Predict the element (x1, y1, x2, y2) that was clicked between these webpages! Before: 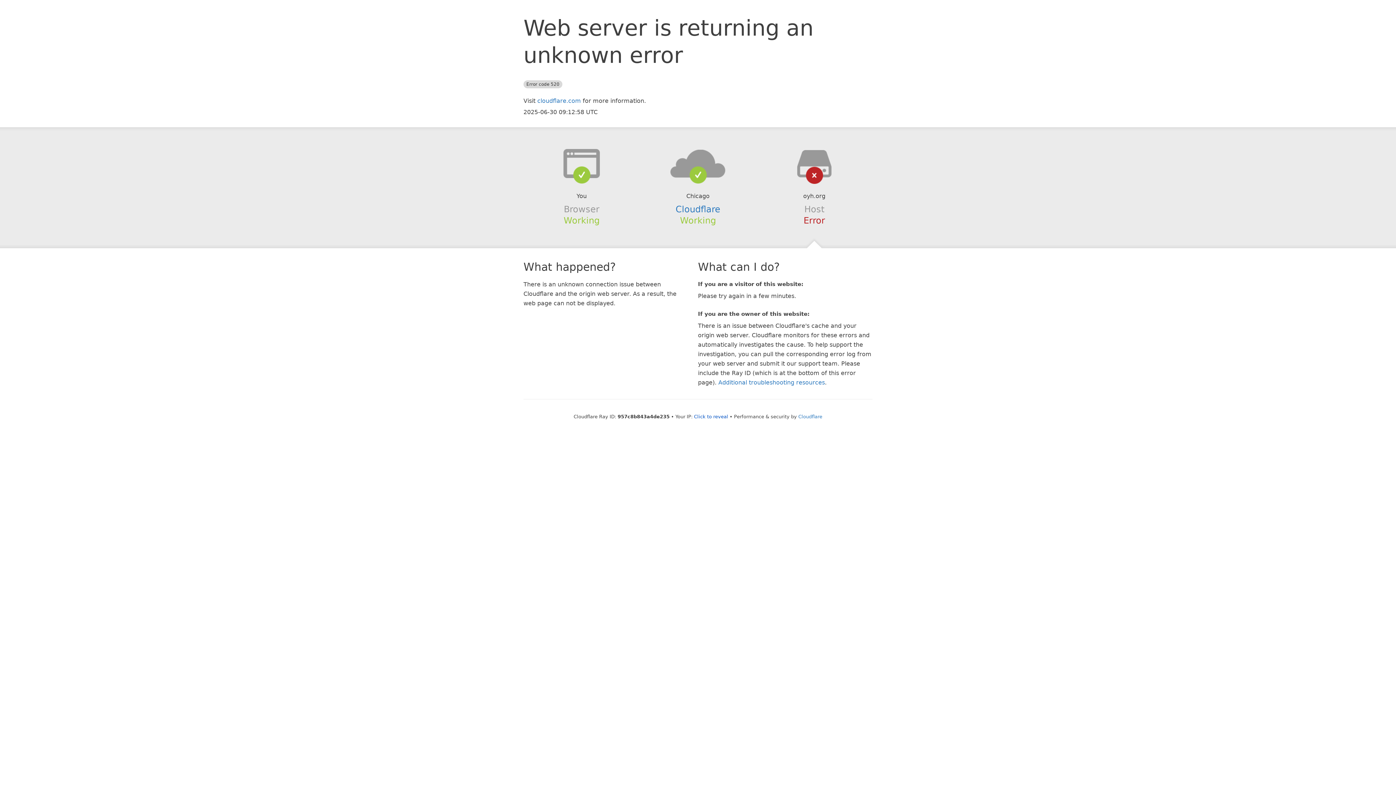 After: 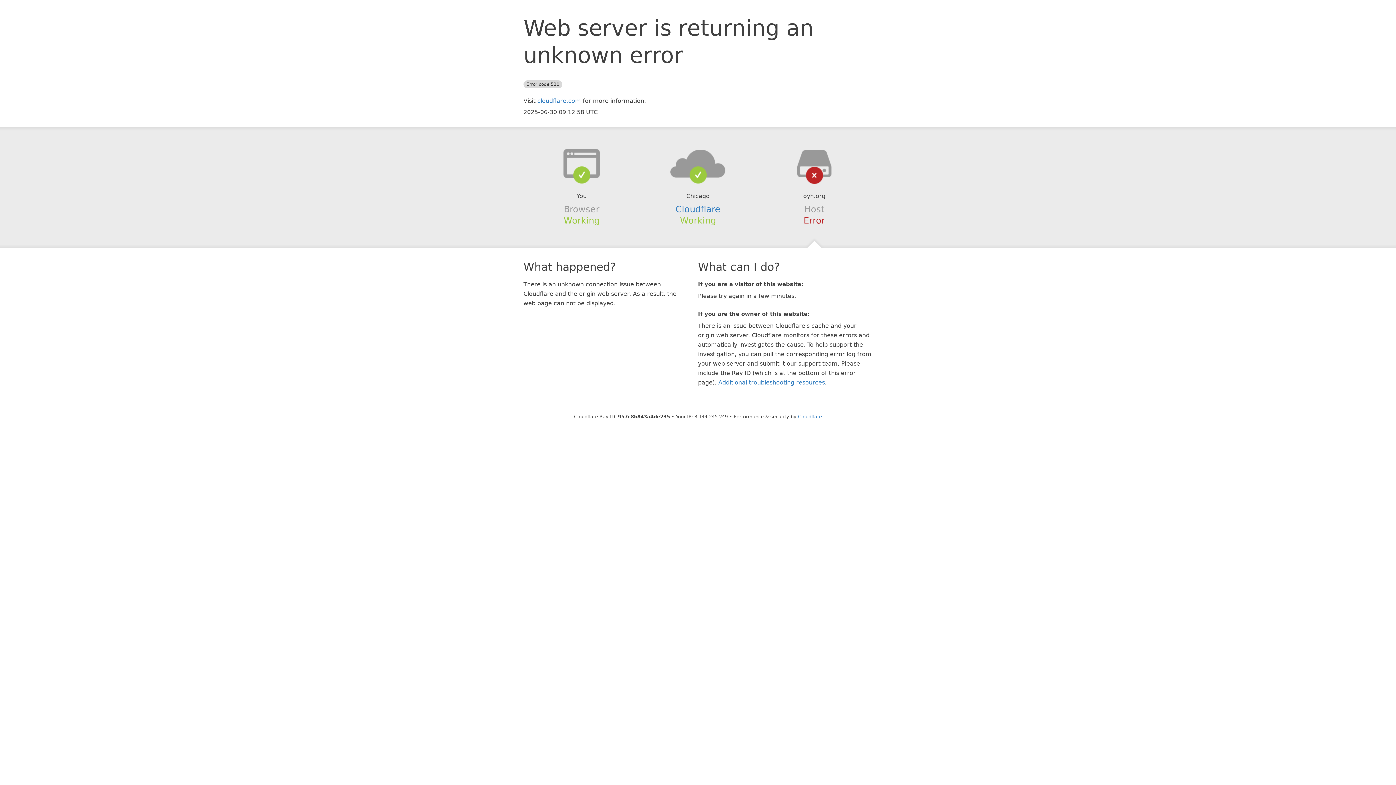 Action: label: Click to reveal bbox: (694, 414, 728, 419)